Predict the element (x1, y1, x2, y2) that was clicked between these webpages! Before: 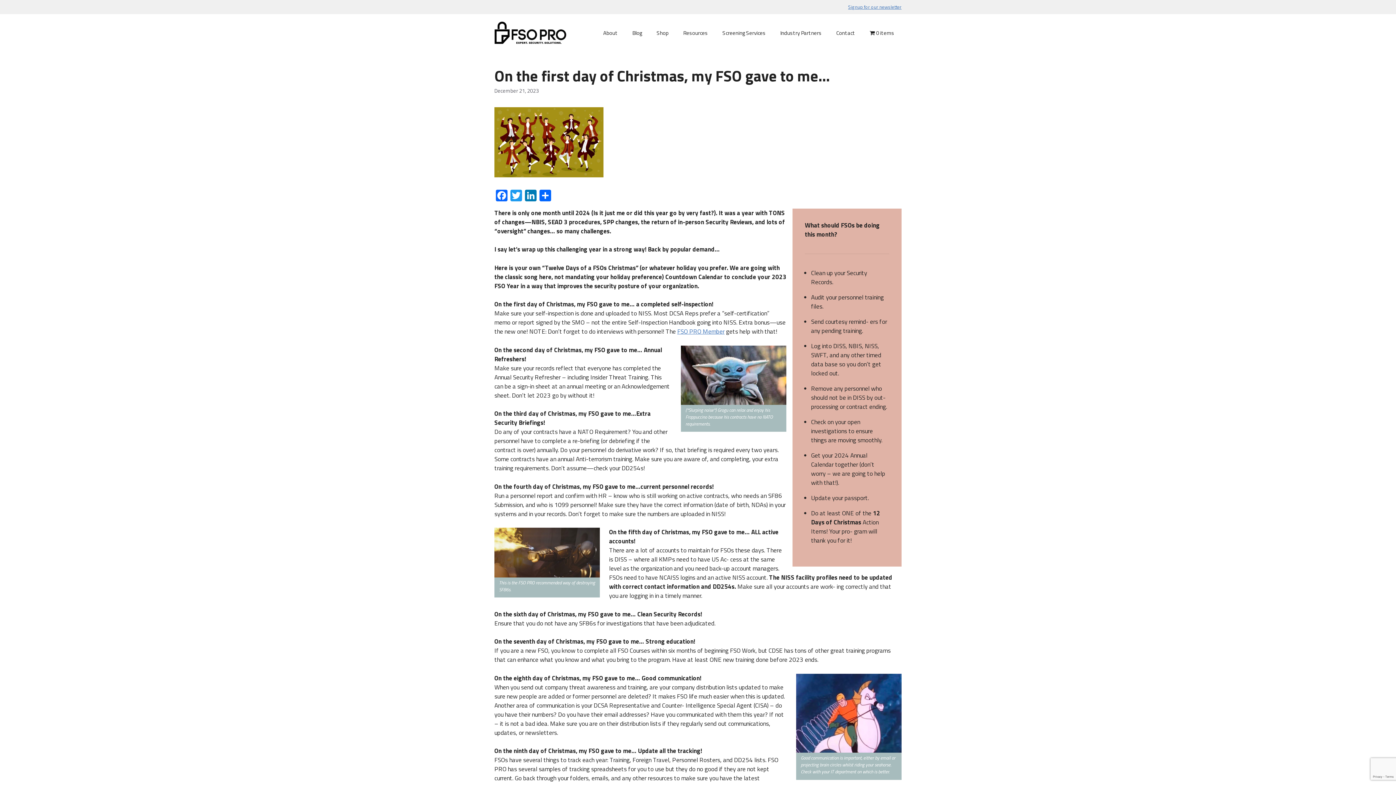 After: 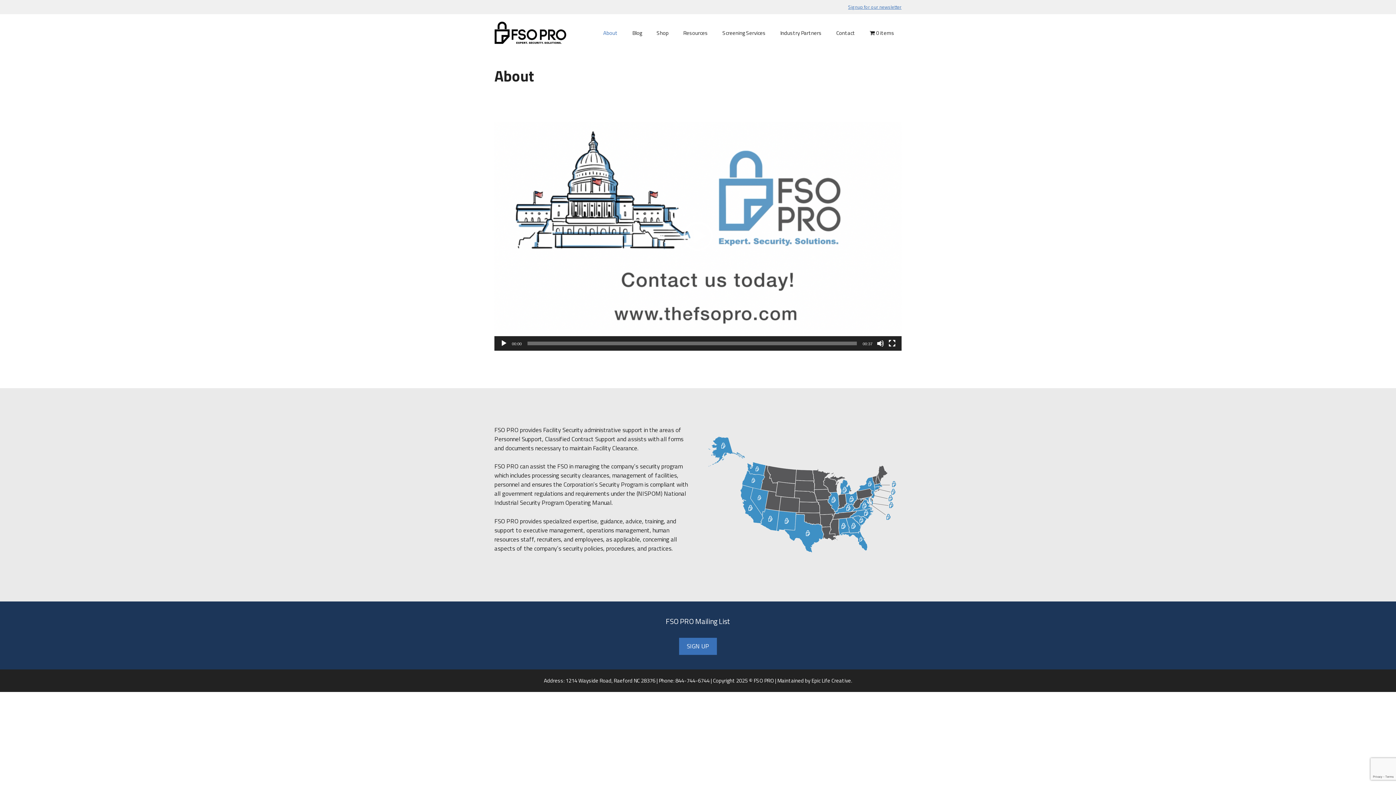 Action: label: About bbox: (596, 22, 625, 43)